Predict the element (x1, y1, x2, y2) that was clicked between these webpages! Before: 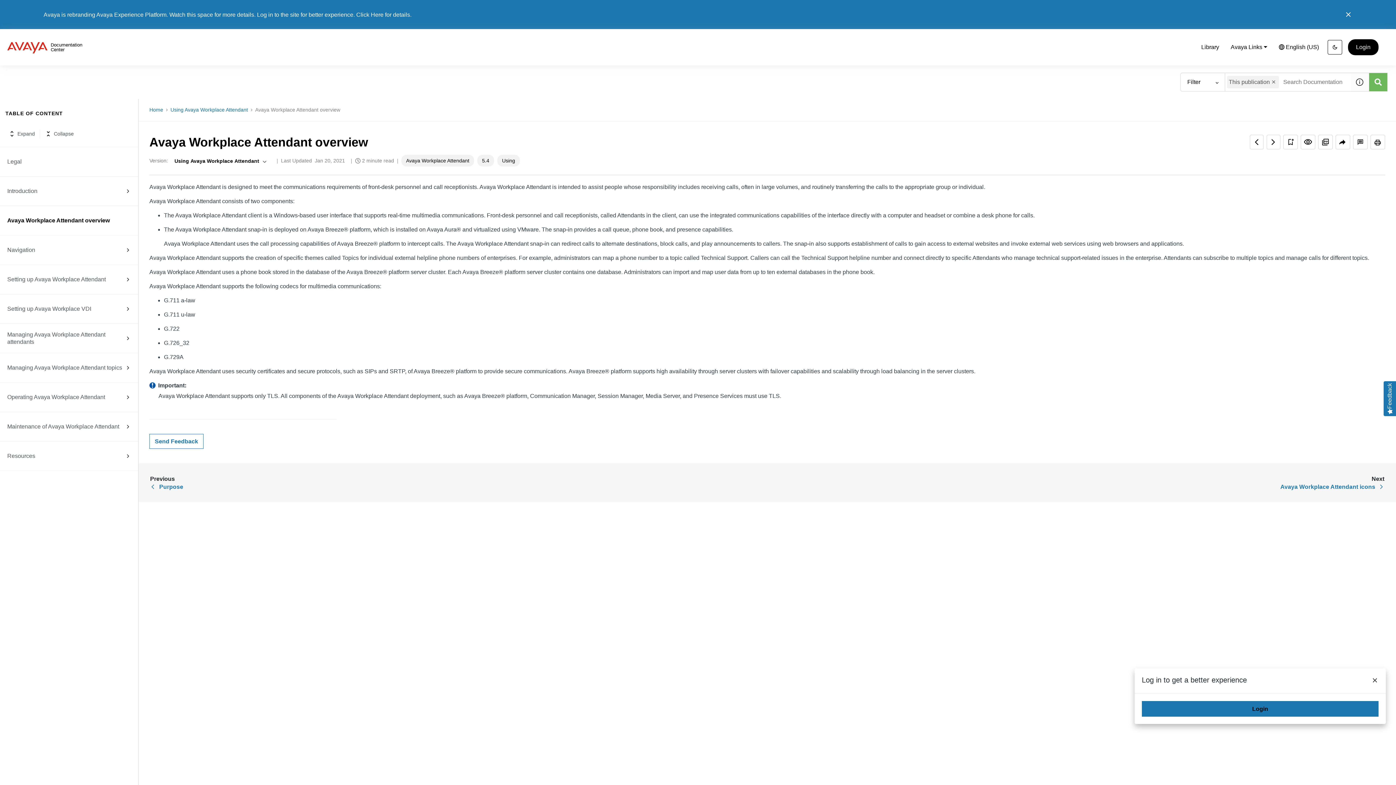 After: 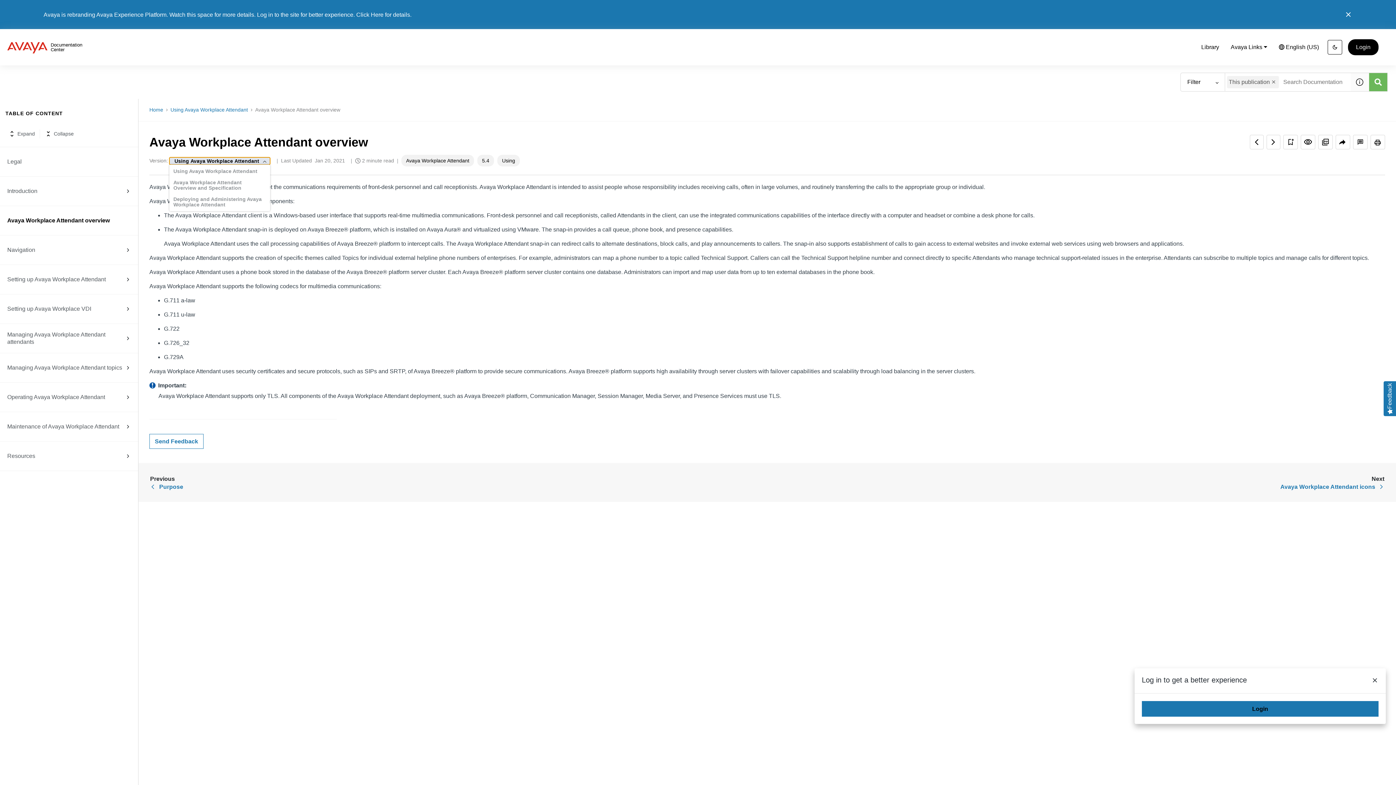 Action: bbox: (169, 157, 270, 164) label: Version